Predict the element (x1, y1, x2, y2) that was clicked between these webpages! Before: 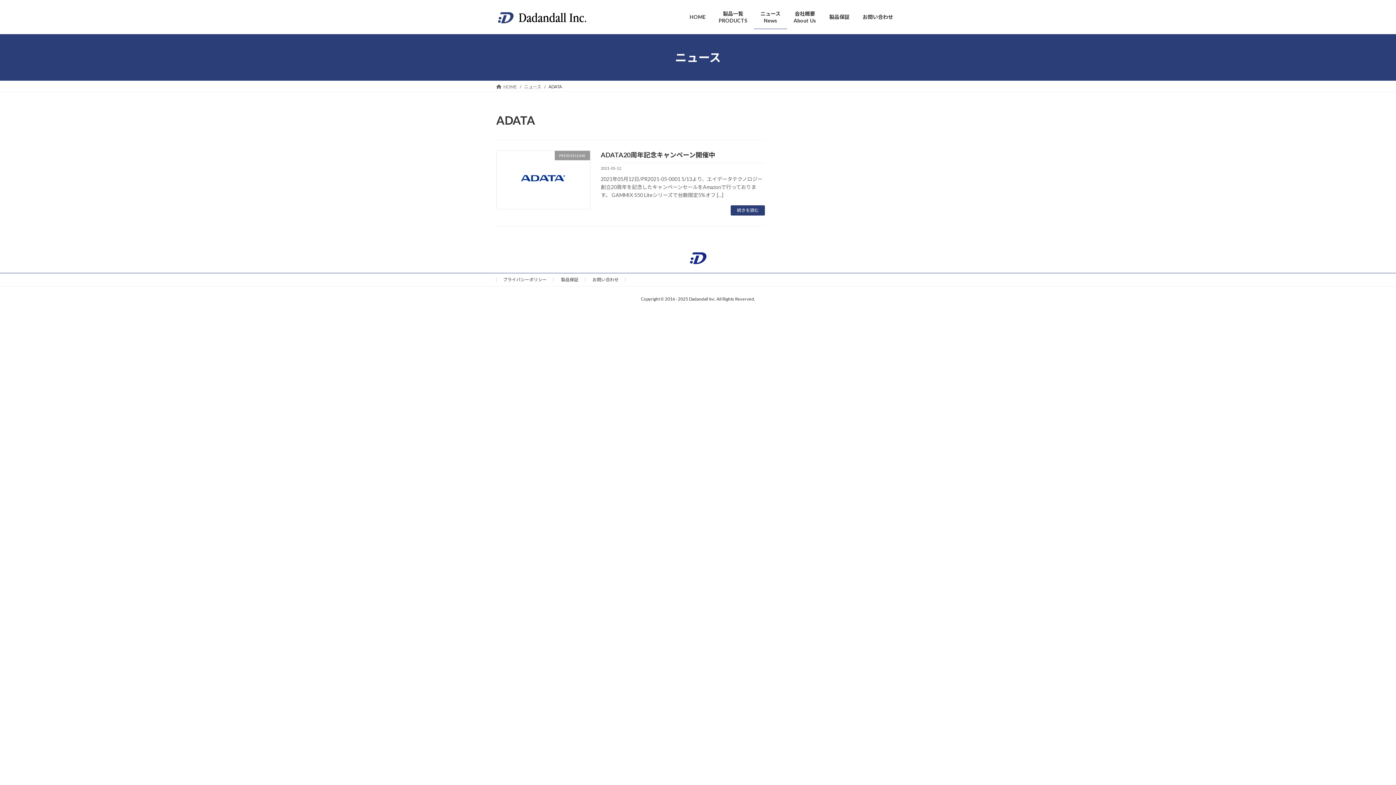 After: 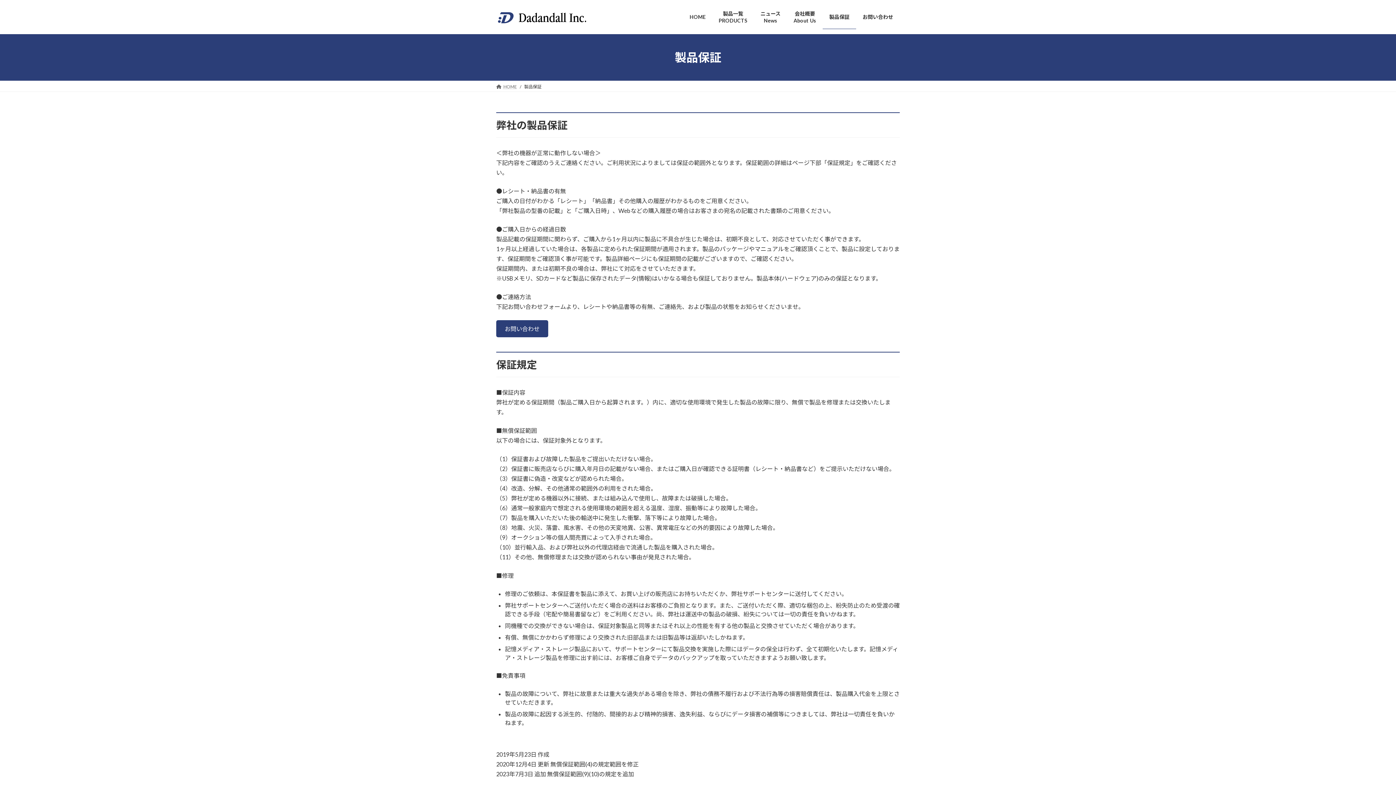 Action: bbox: (822, 5, 856, 29) label: 製品保証